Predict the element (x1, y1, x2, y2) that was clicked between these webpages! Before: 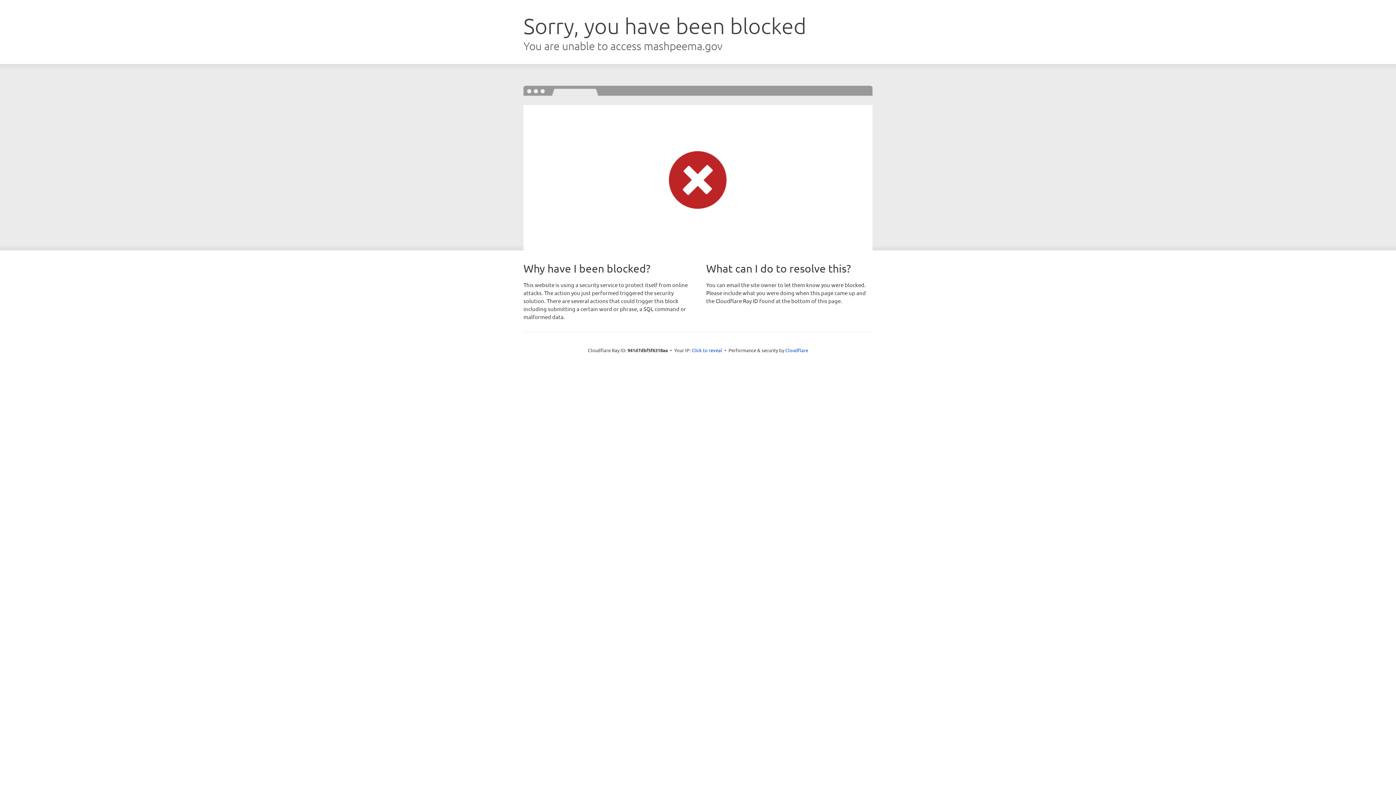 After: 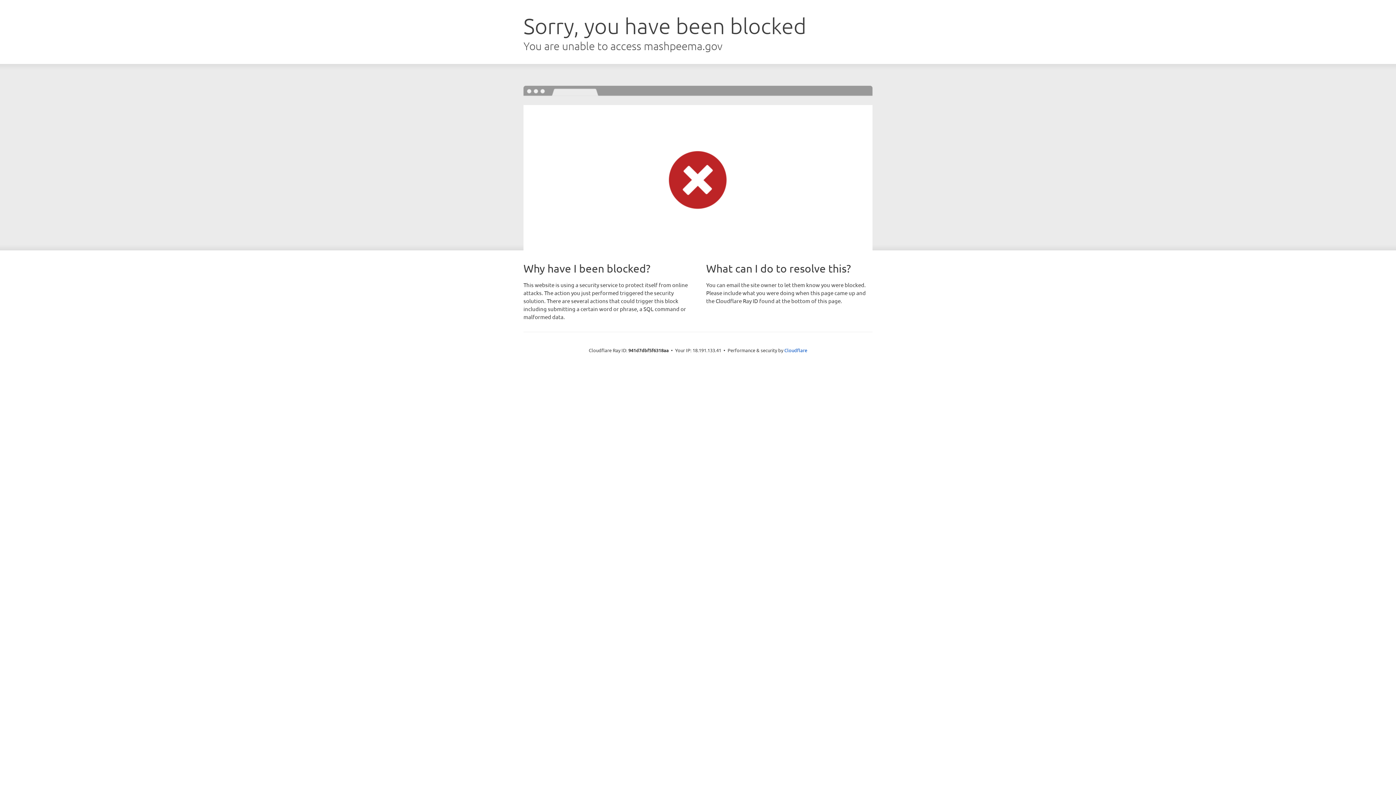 Action: bbox: (691, 346, 722, 353) label: Click to reveal